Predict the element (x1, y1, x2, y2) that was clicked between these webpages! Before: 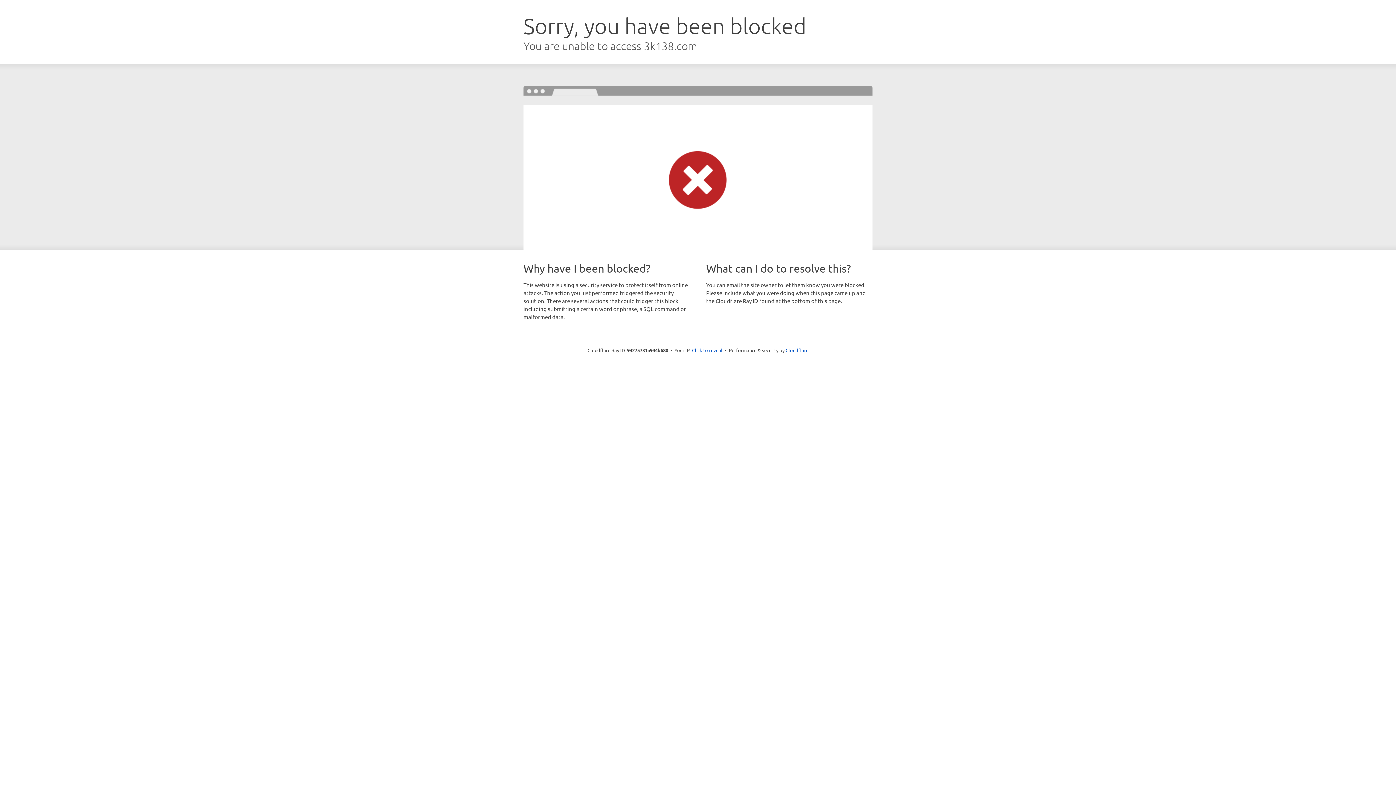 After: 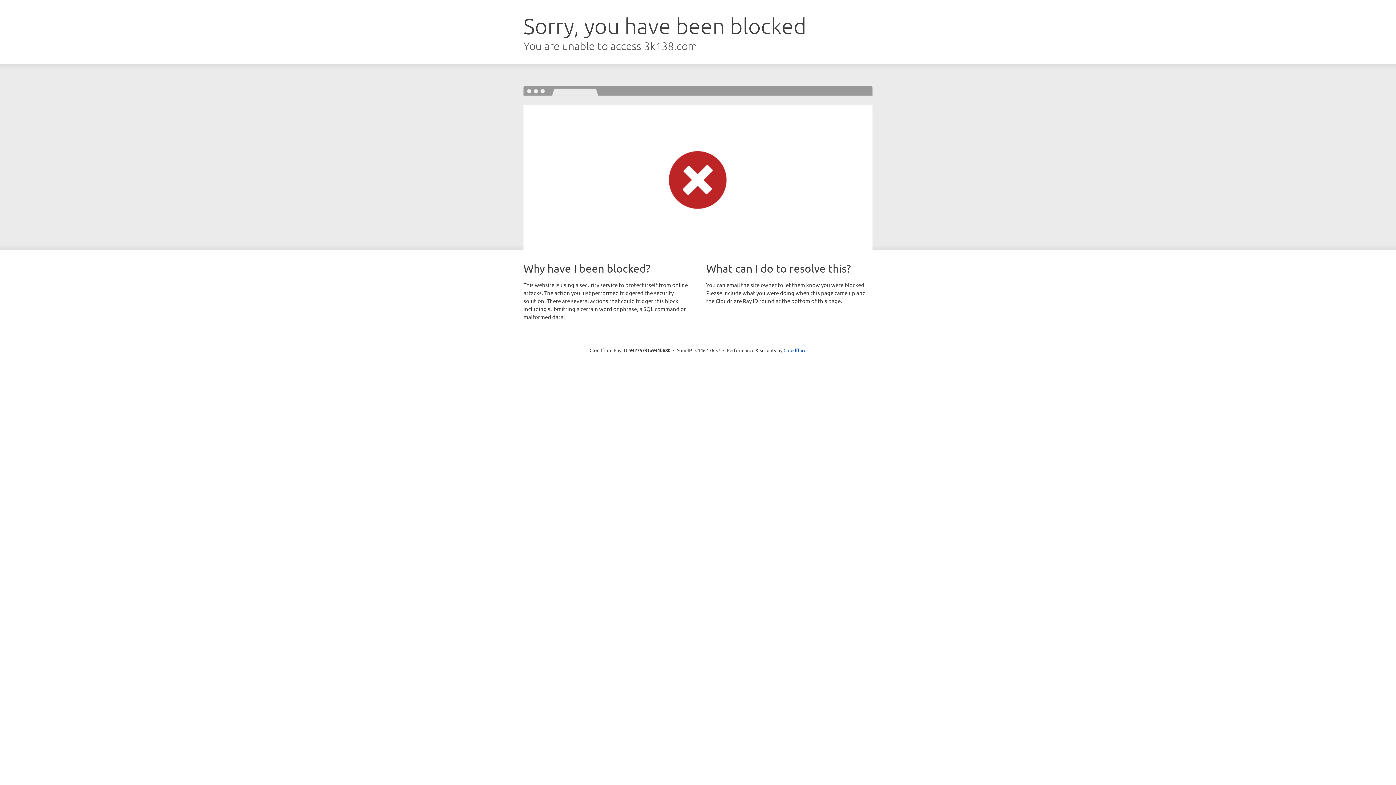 Action: bbox: (692, 346, 722, 353) label: Click to reveal